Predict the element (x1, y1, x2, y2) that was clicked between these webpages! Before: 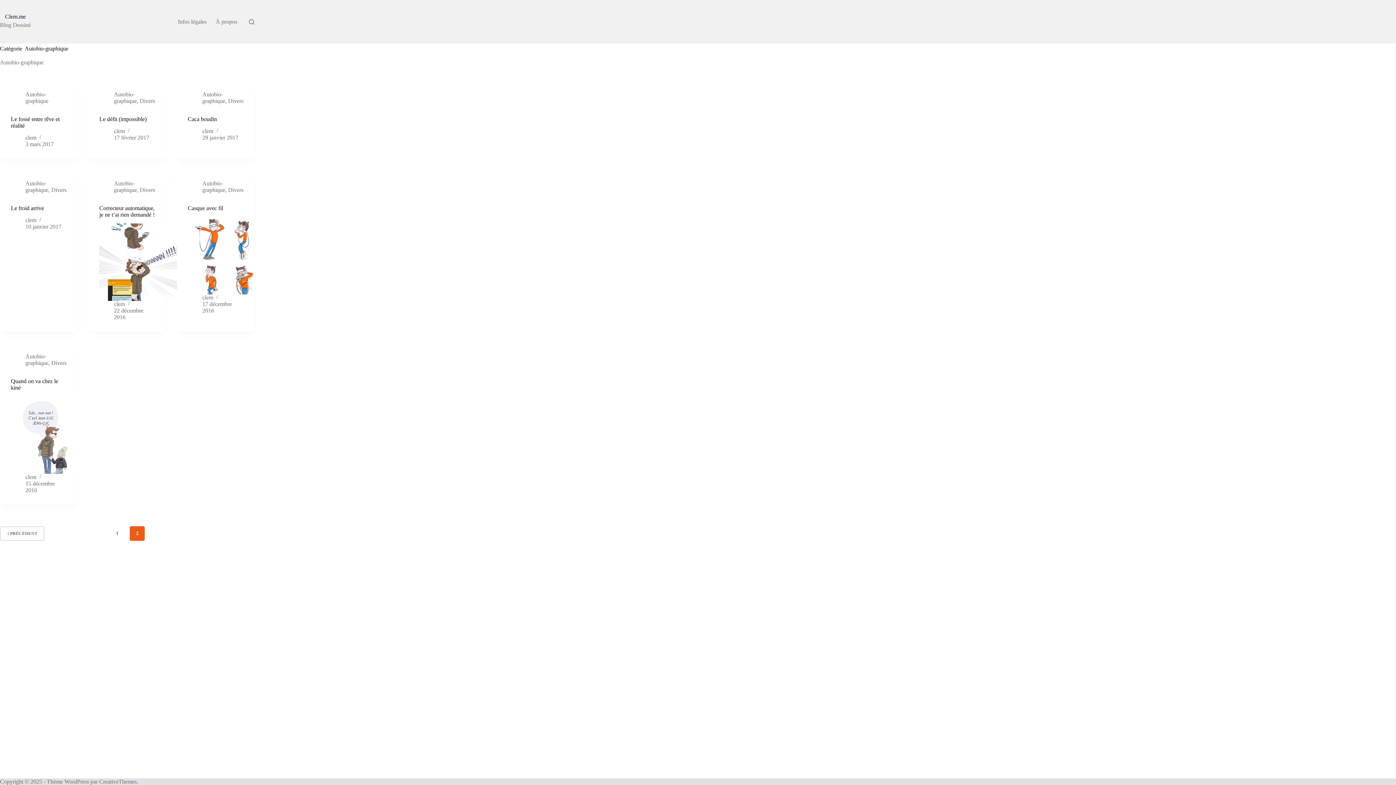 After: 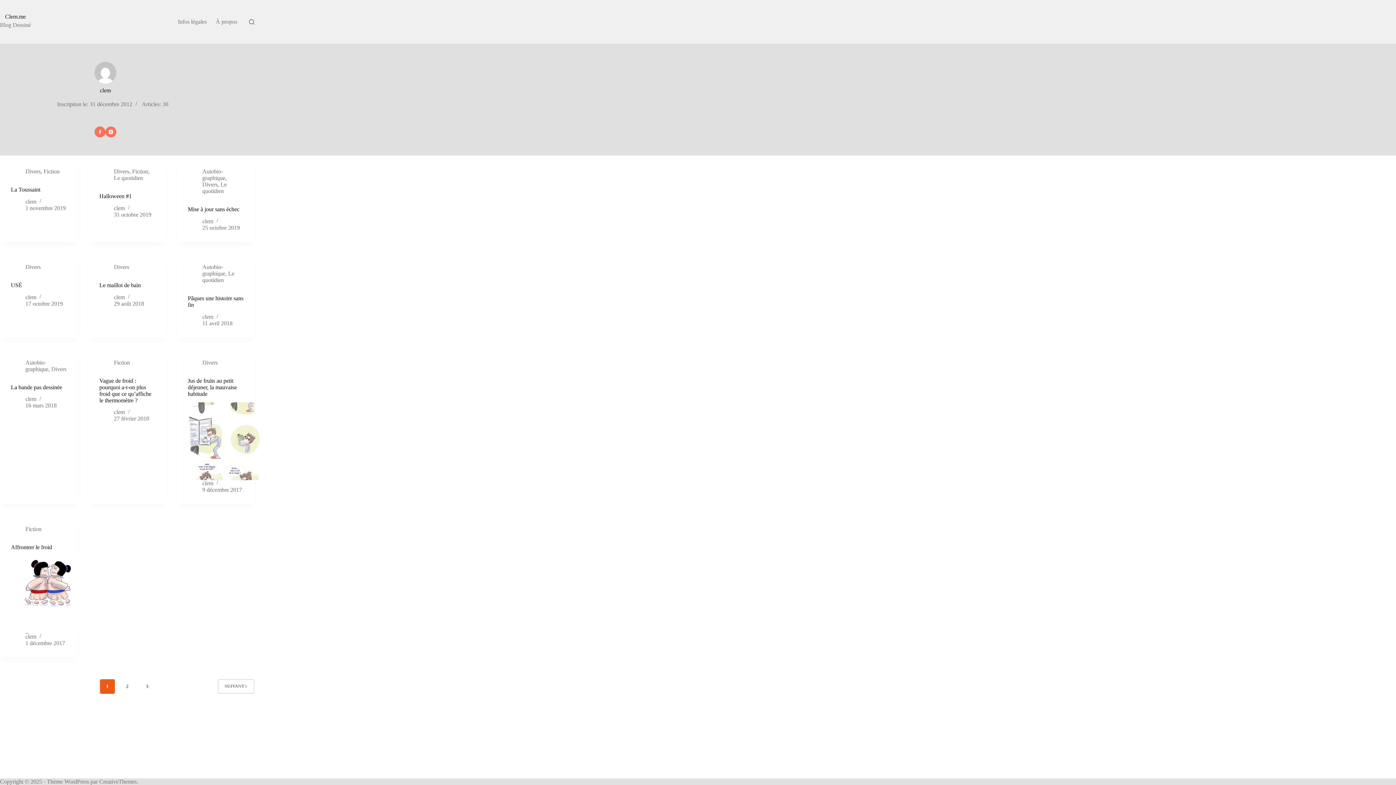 Action: label: clem bbox: (113, 301, 124, 307)